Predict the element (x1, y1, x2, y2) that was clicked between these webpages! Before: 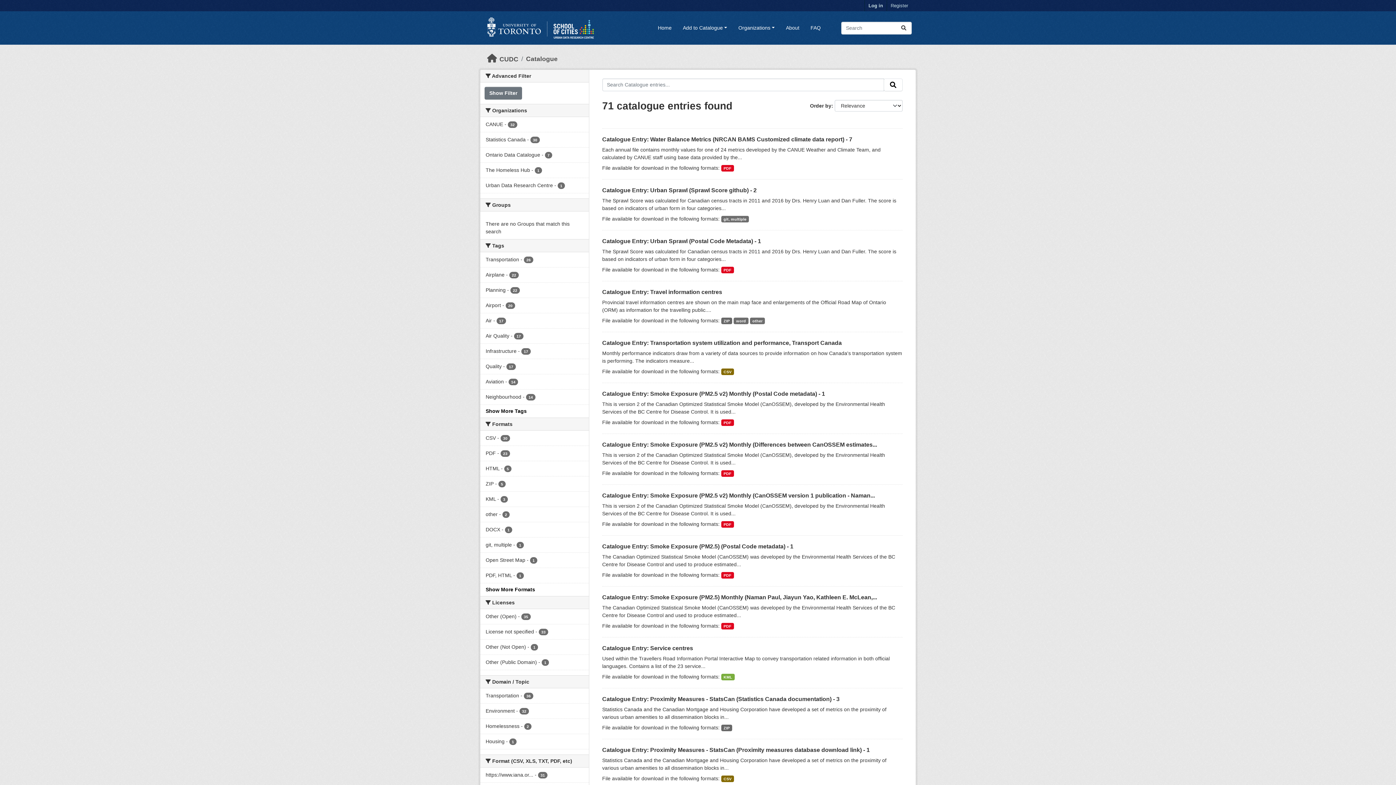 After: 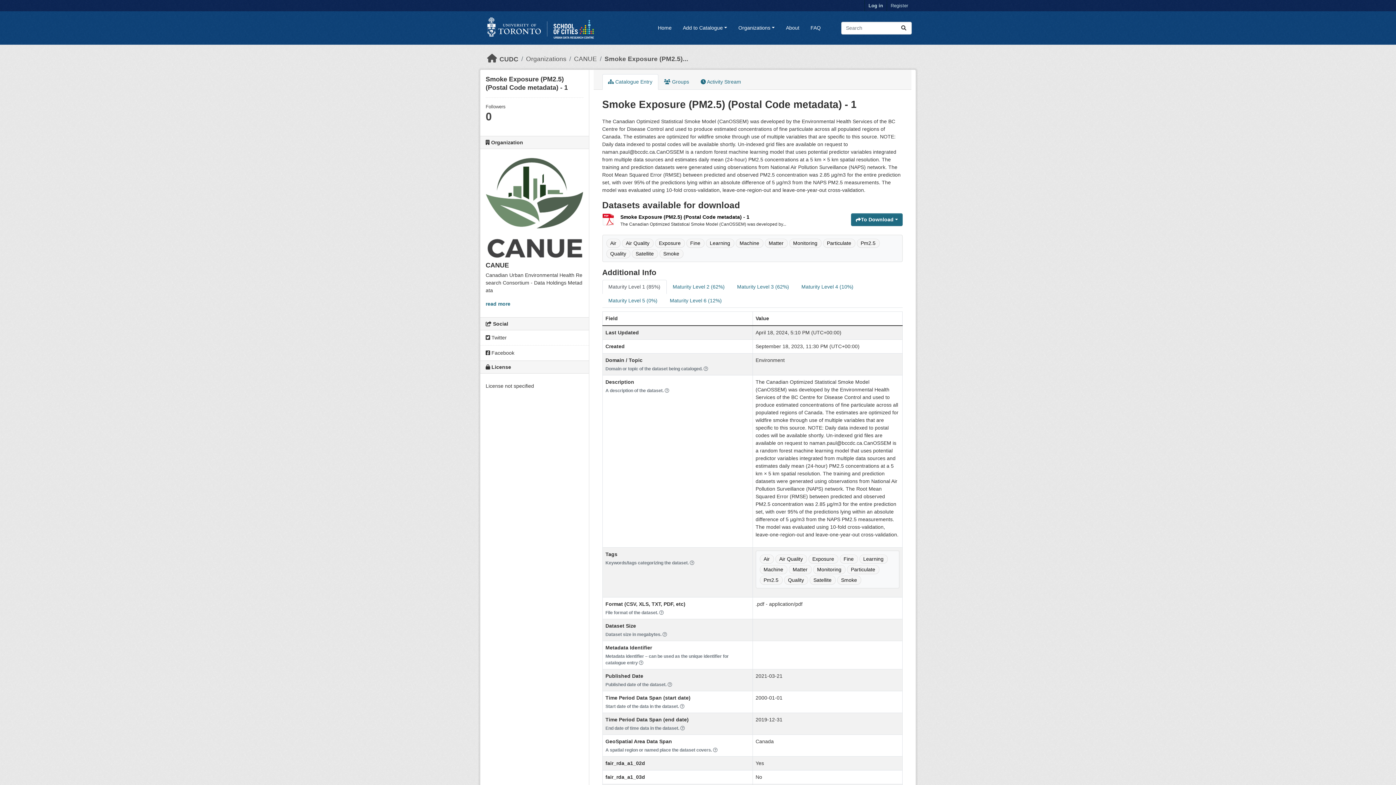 Action: bbox: (602, 543, 793, 549) label: Catalogue Entry: Smoke Exposure (PM2.5) (Postal Code metadata) - 1